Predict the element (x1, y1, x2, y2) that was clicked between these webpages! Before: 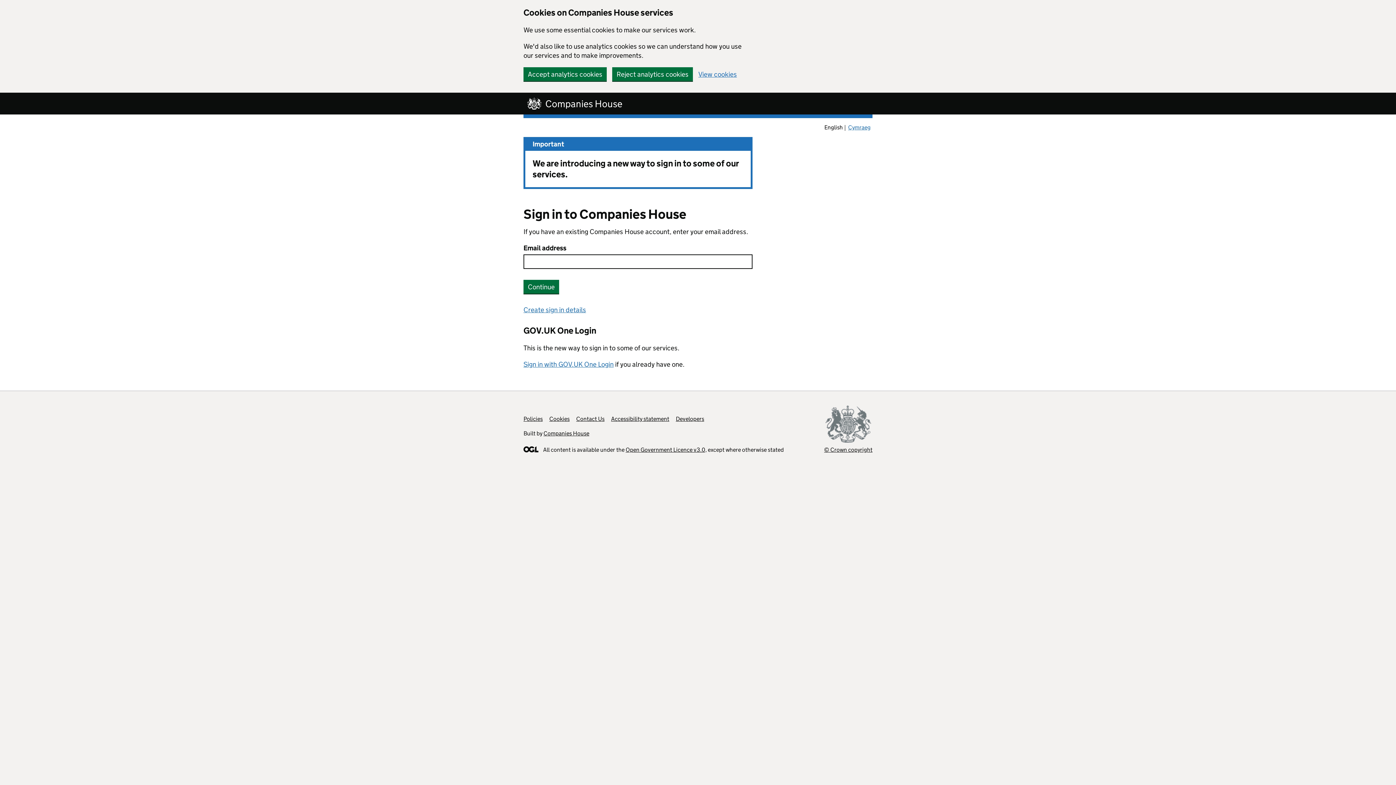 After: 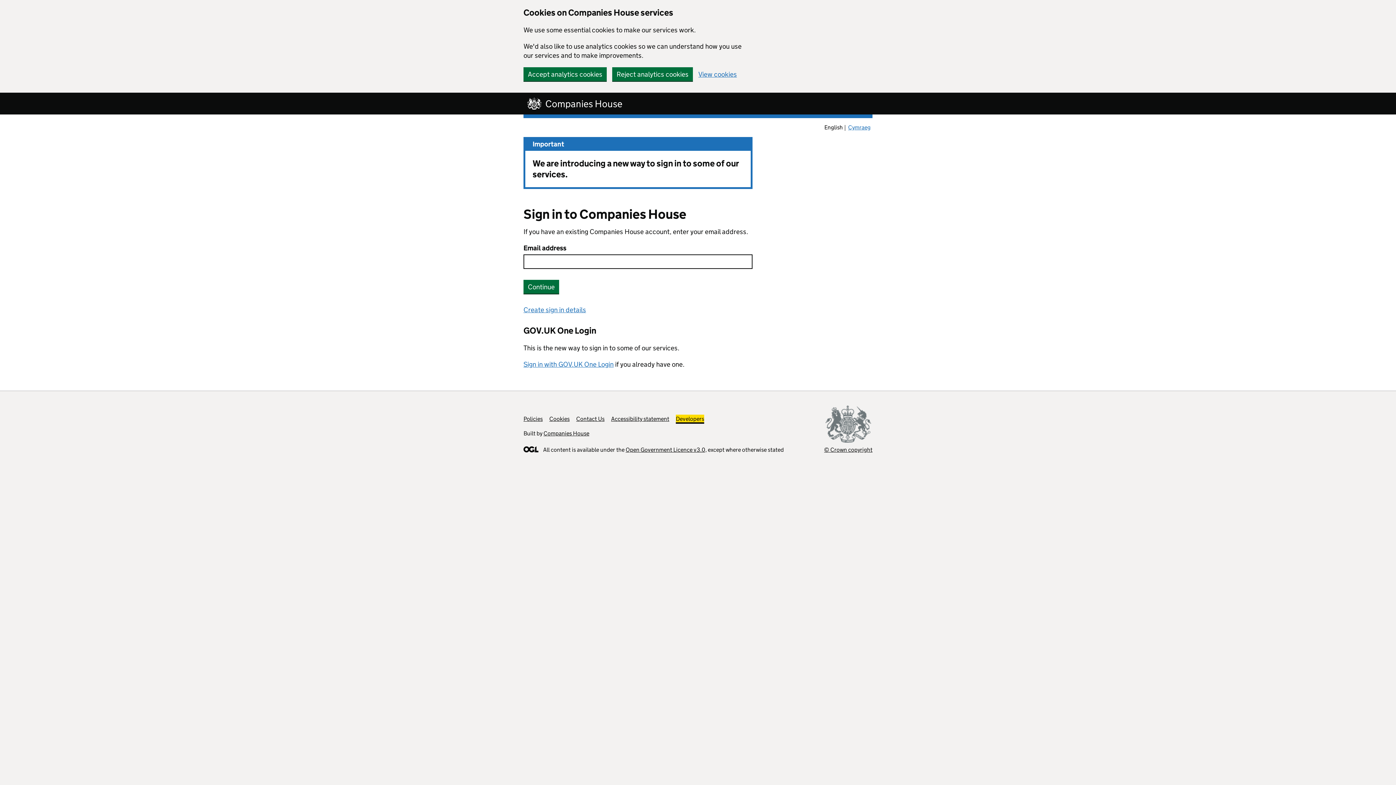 Action: label: Developers bbox: (676, 415, 704, 422)